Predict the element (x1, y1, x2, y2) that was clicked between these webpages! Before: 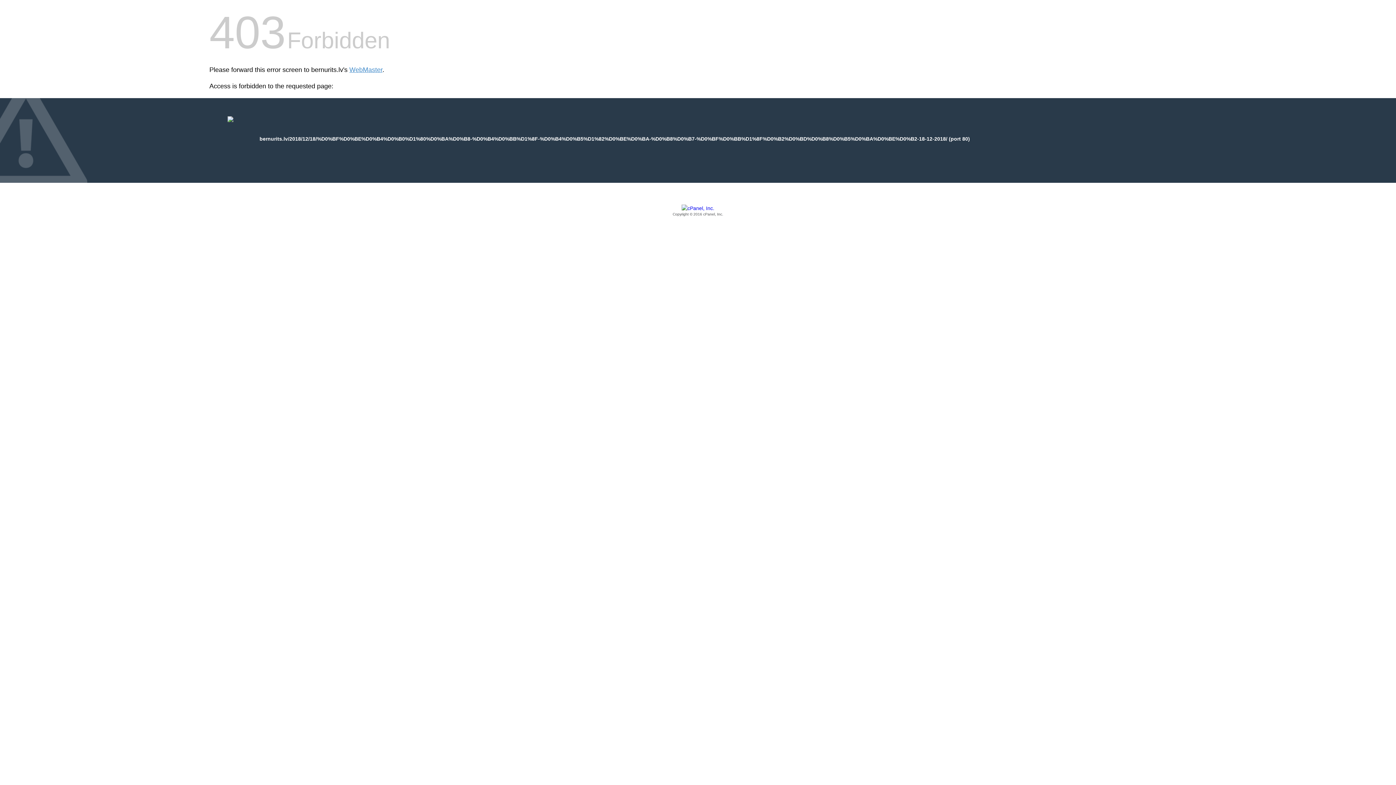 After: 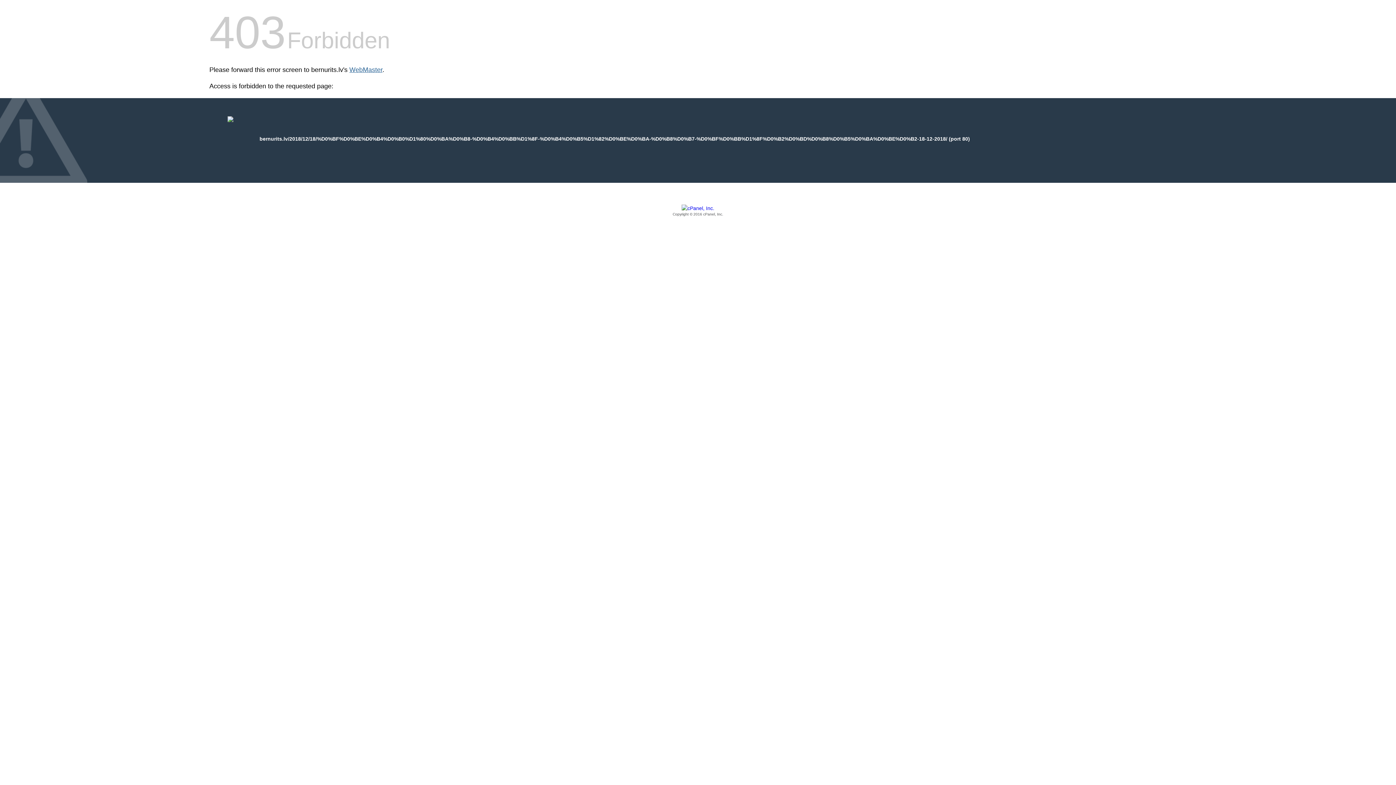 Action: label: WebMaster bbox: (349, 66, 382, 73)